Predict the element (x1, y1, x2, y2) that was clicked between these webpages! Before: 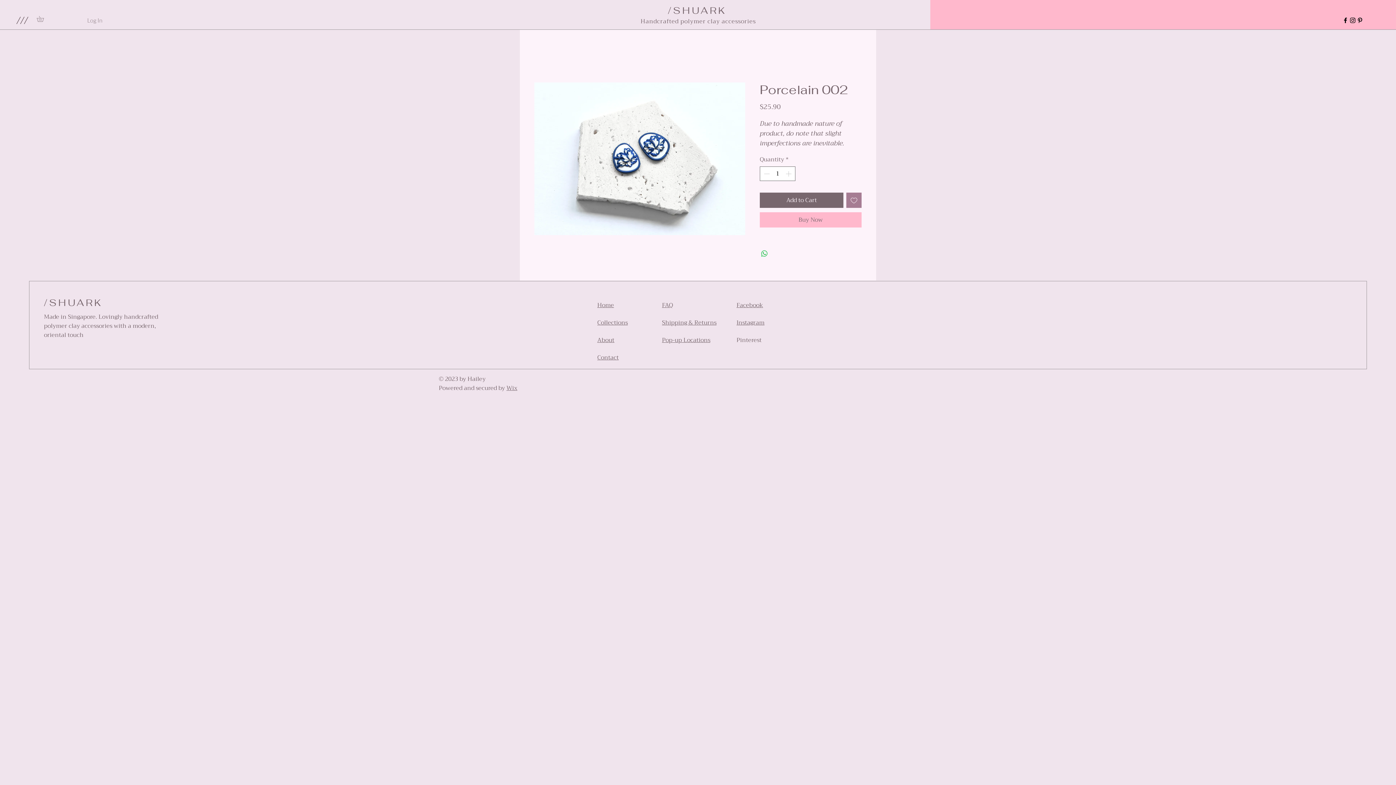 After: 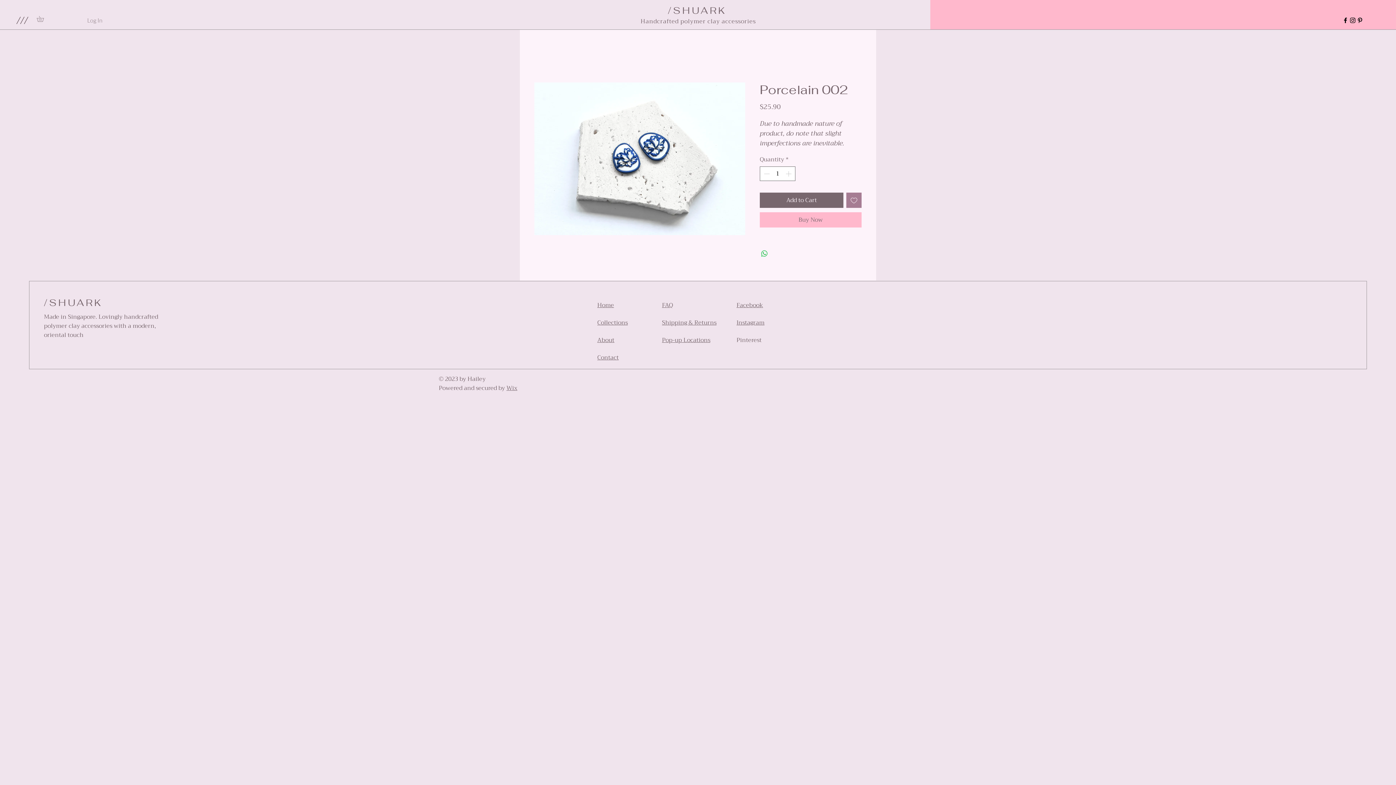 Action: label: Facebook bbox: (736, 300, 763, 310)